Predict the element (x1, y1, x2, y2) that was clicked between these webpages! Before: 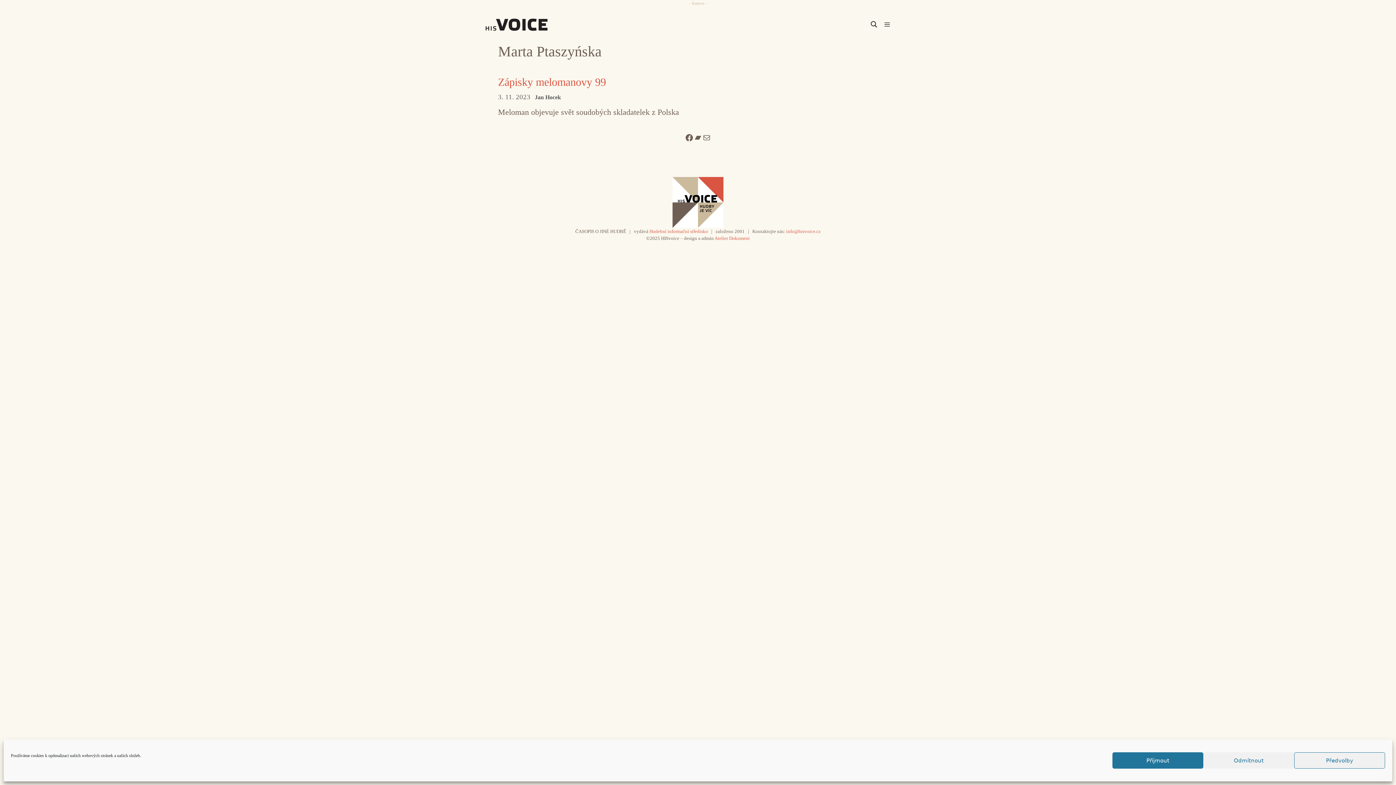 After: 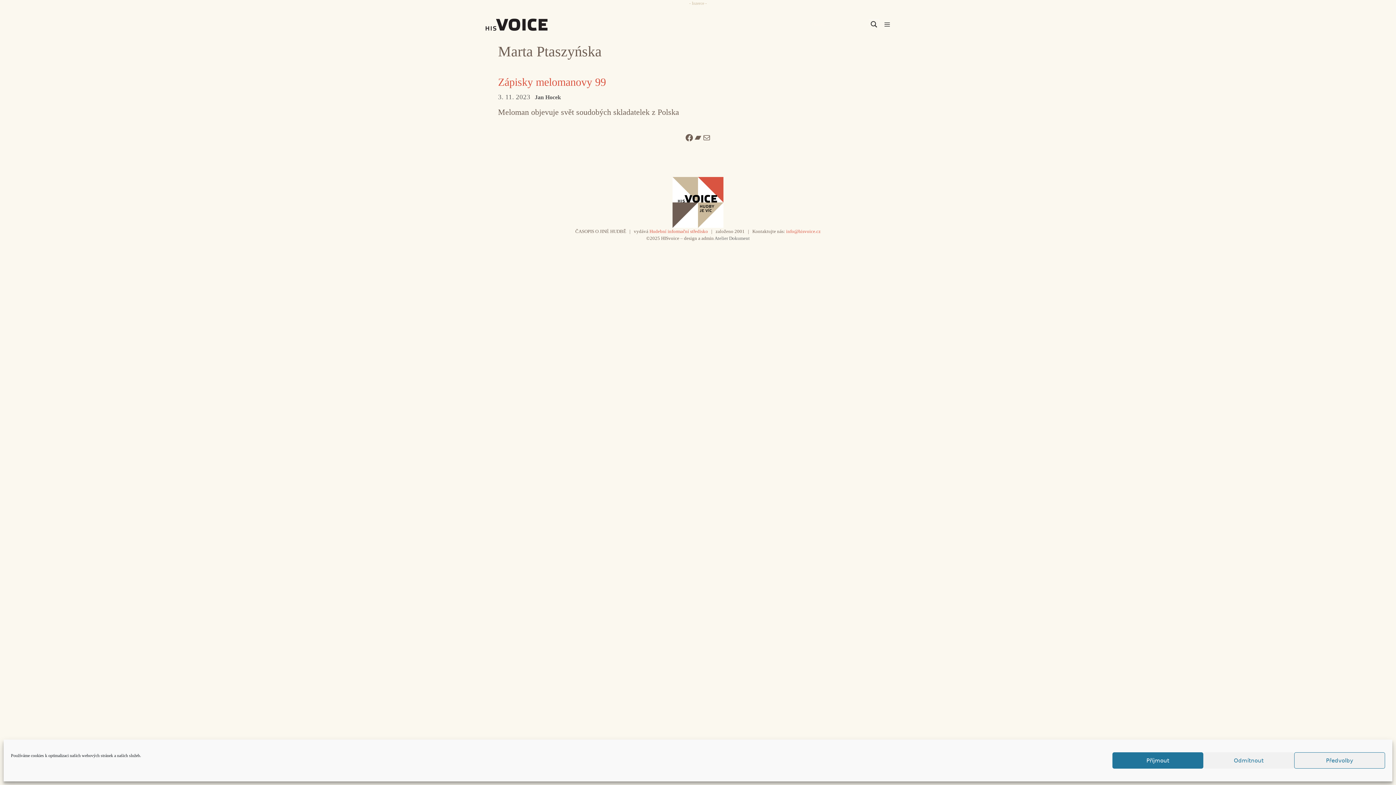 Action: label: Atelier Dokument bbox: (714, 235, 750, 241)